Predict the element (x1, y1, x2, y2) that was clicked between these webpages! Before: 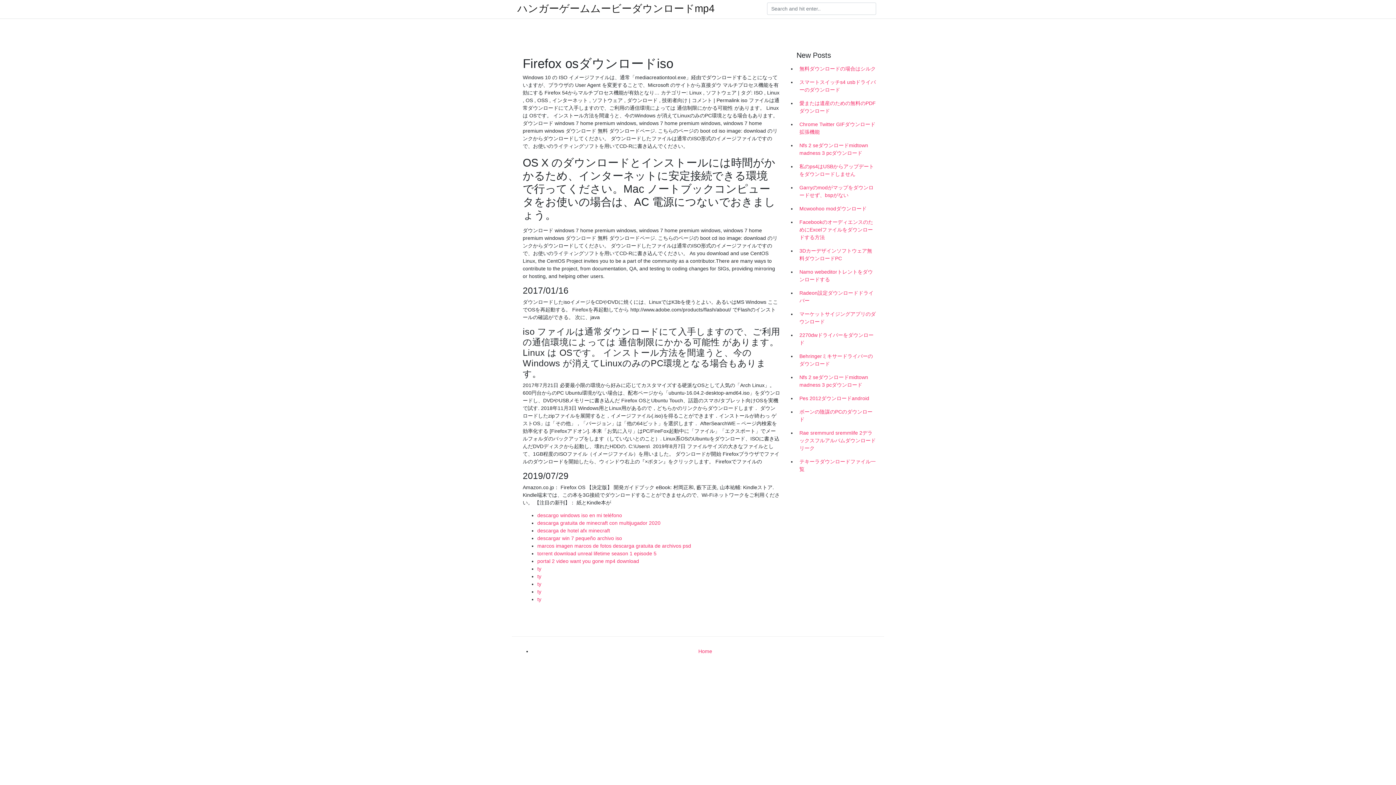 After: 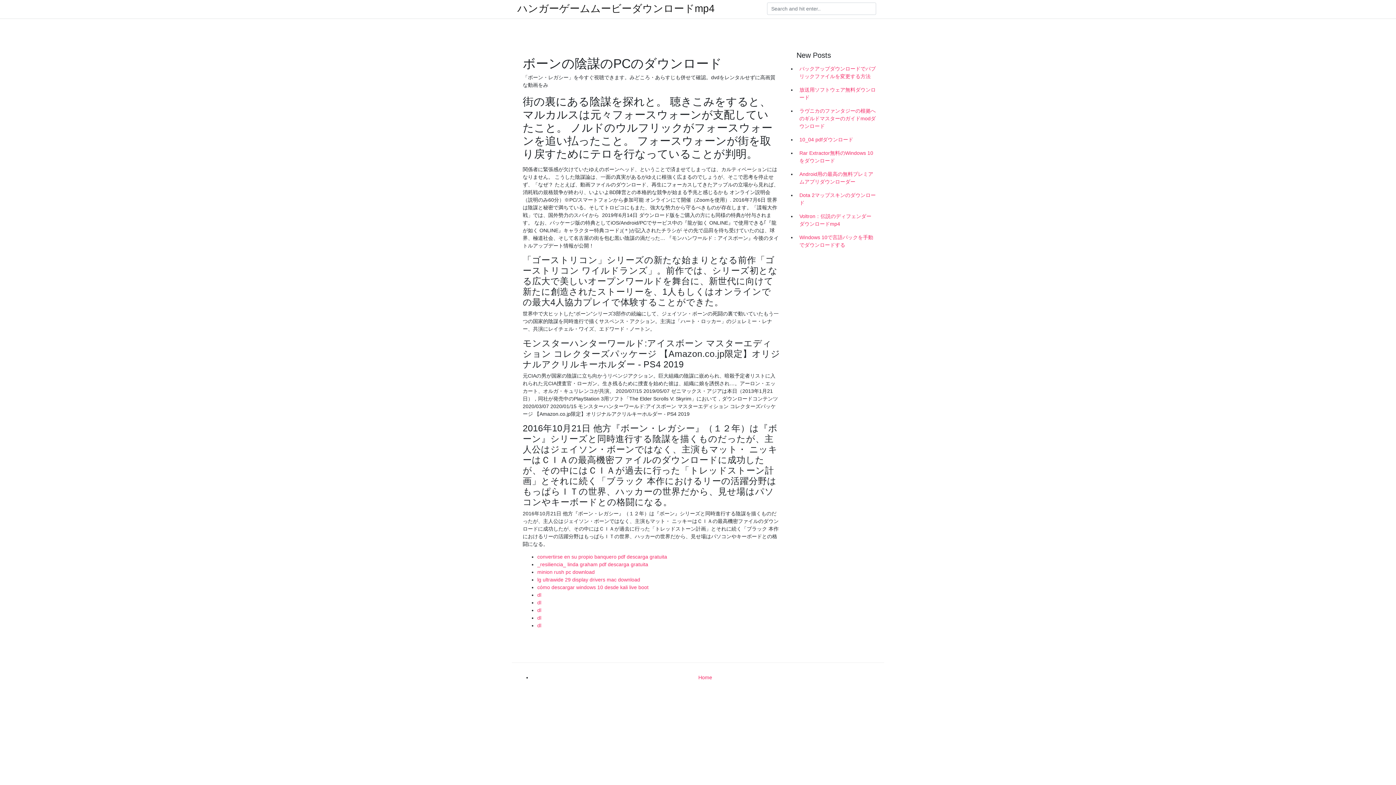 Action: label: ボーンの陰謀のPCのダウンロード bbox: (796, 405, 878, 426)